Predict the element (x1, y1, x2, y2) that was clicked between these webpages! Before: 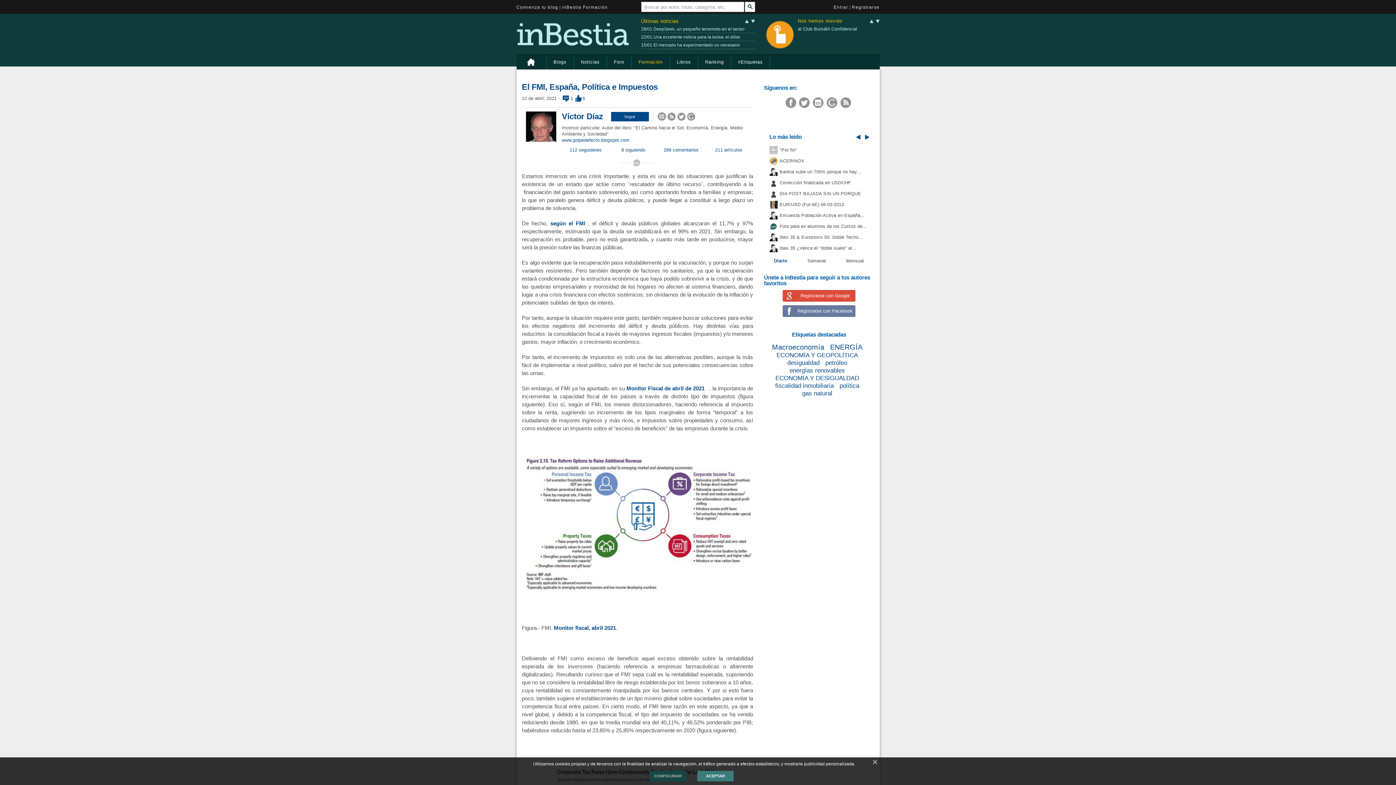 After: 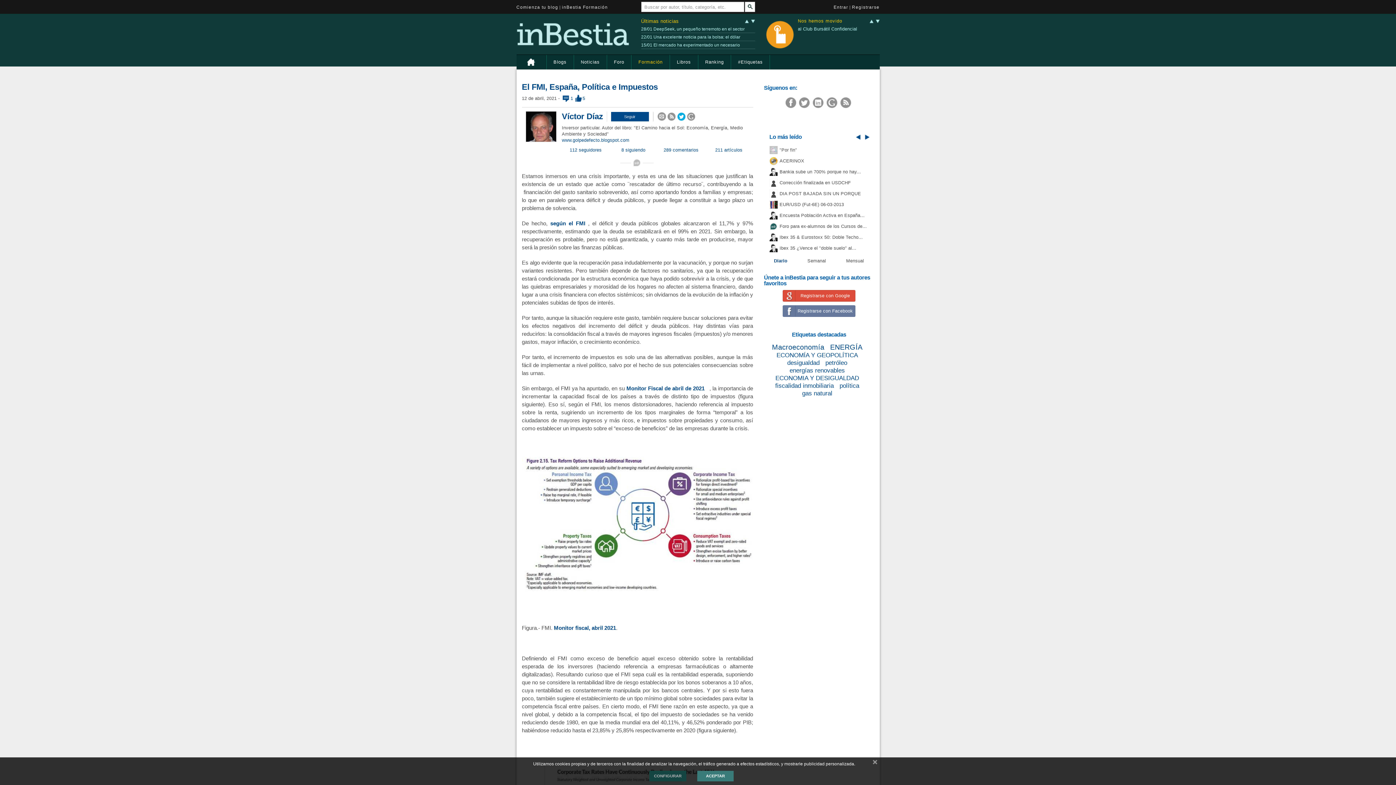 Action: bbox: (676, 112, 685, 120)